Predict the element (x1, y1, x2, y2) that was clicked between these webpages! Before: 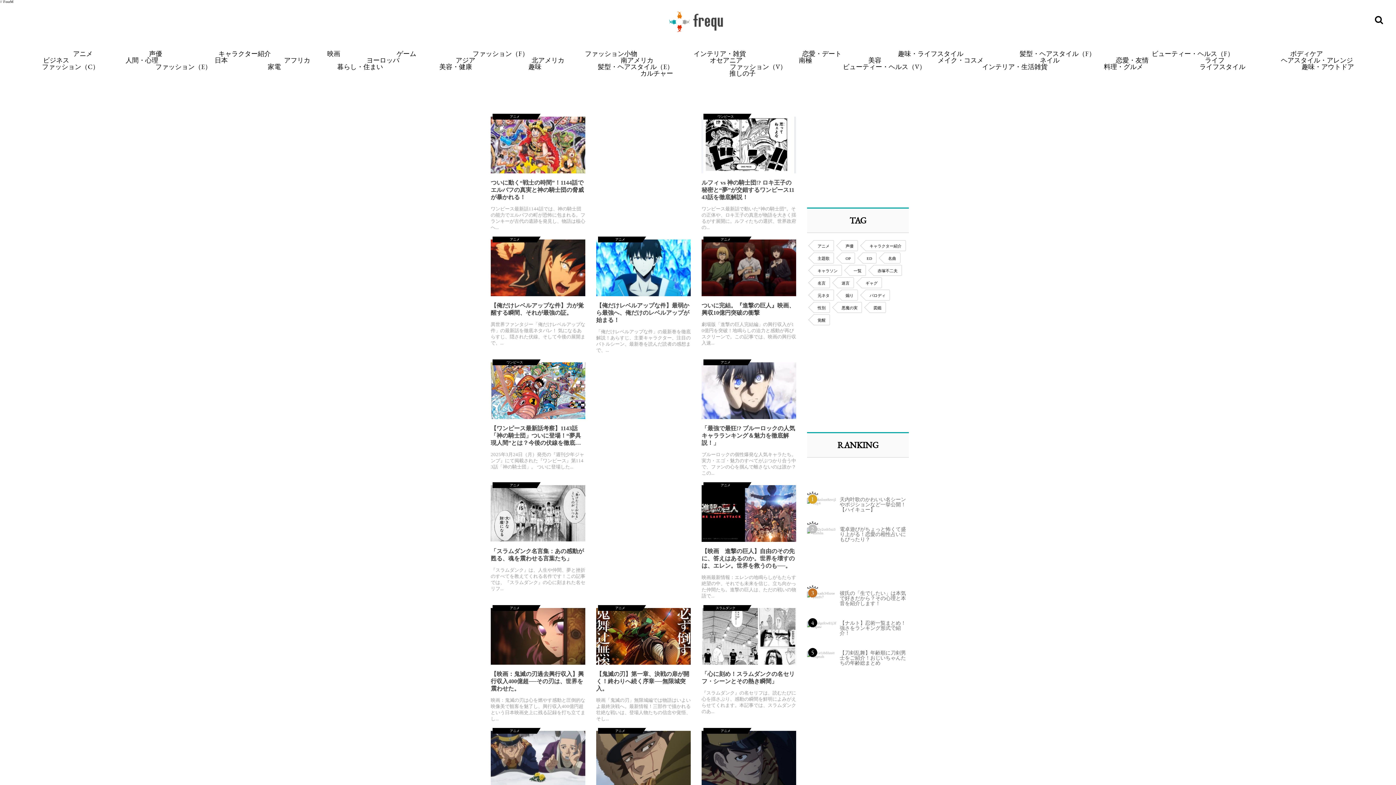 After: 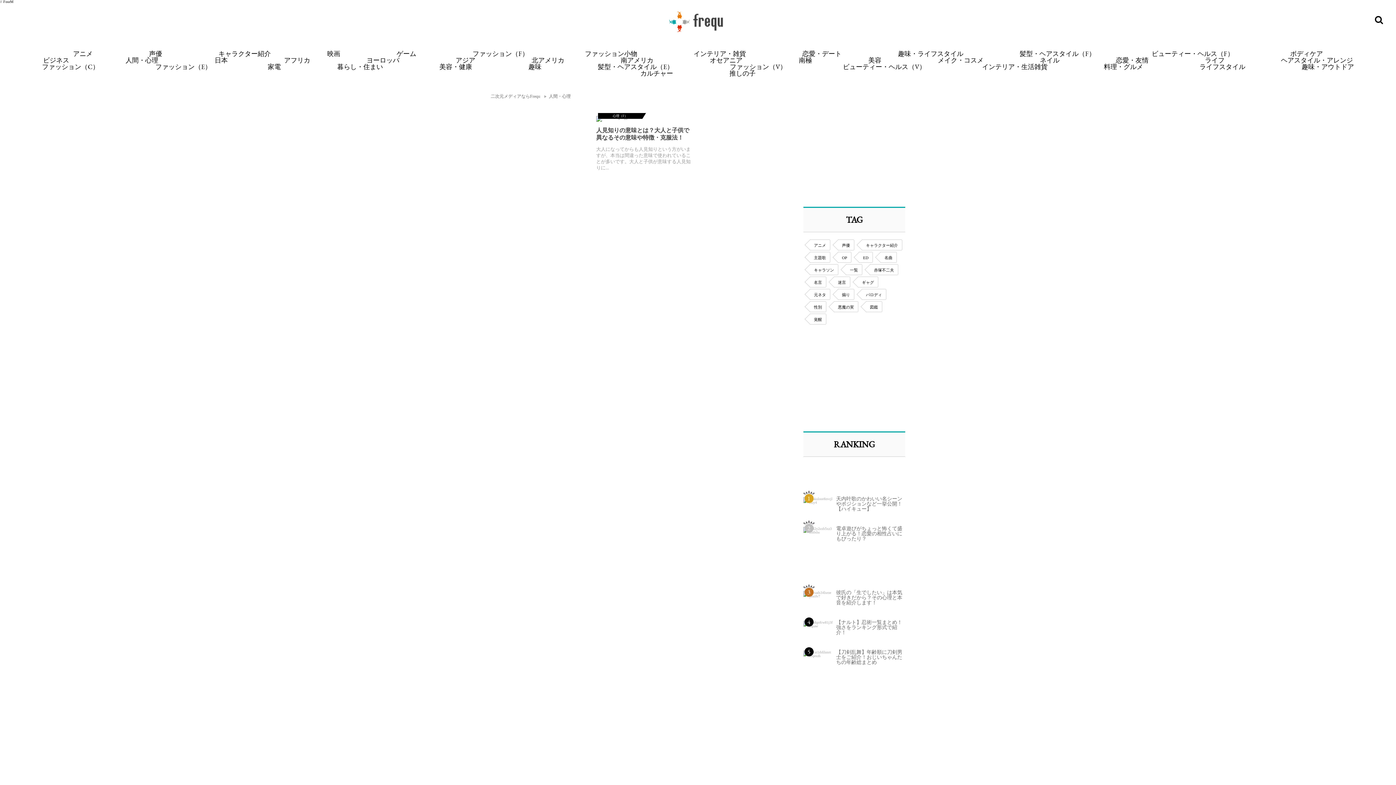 Action: label: 人間・心理 bbox: (125, 56, 158, 64)